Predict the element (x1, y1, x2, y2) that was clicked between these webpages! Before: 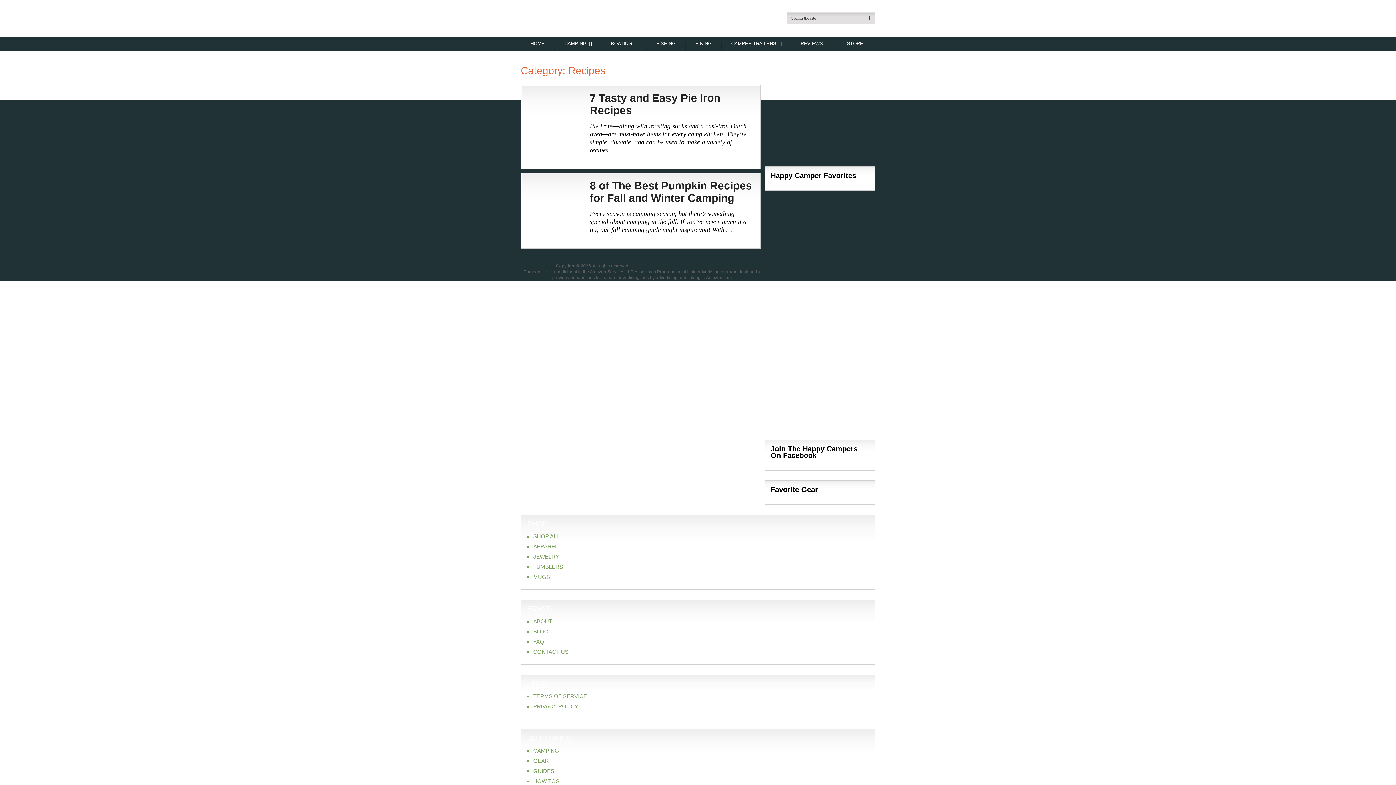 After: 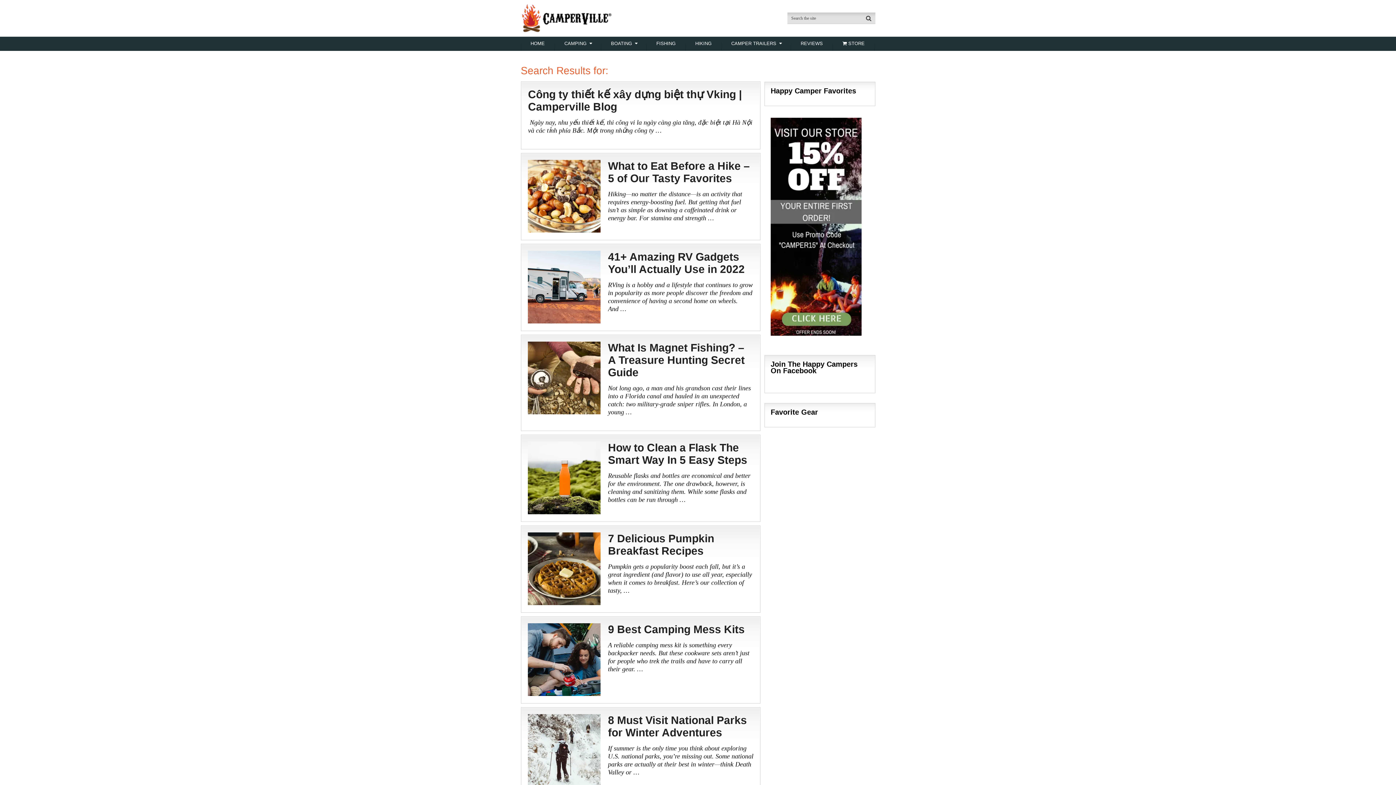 Action: bbox: (862, 12, 875, 24)